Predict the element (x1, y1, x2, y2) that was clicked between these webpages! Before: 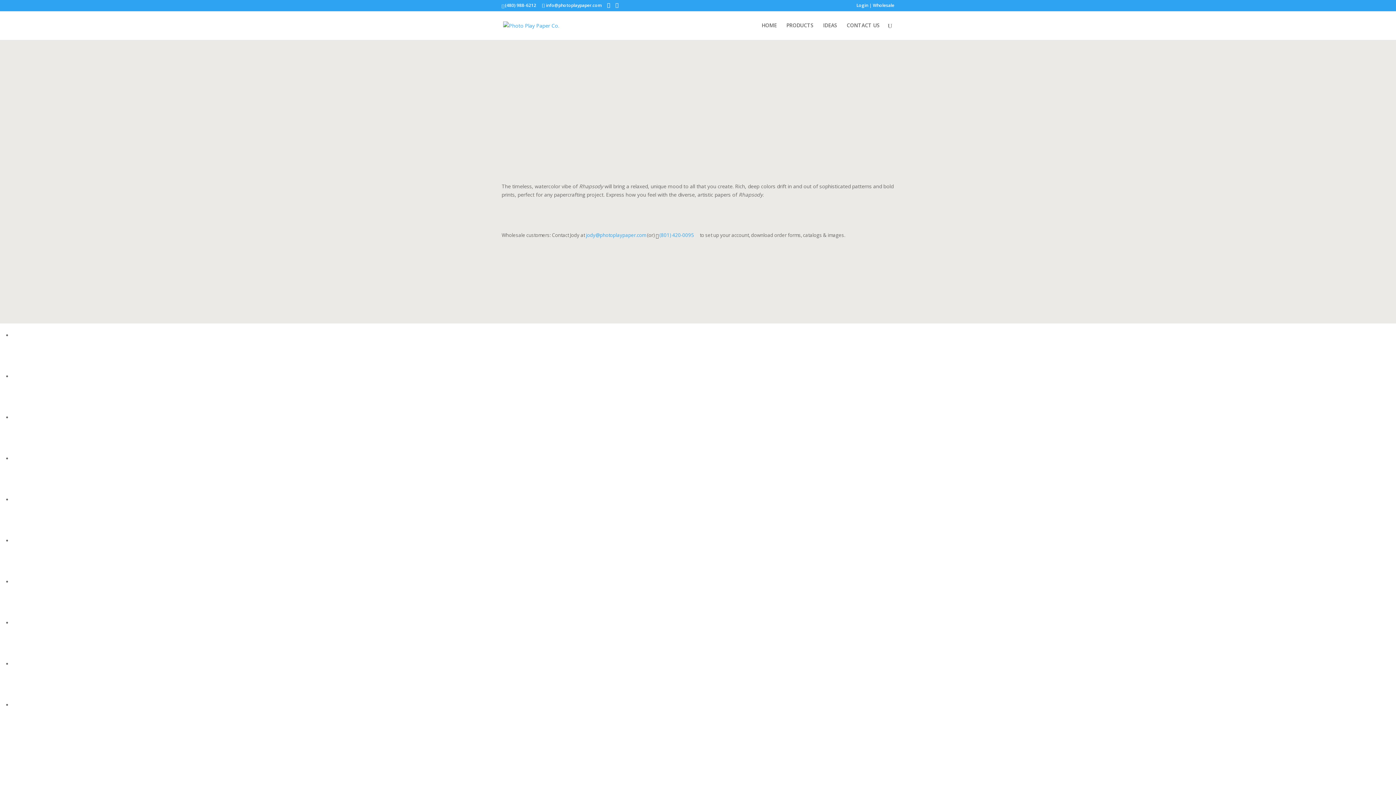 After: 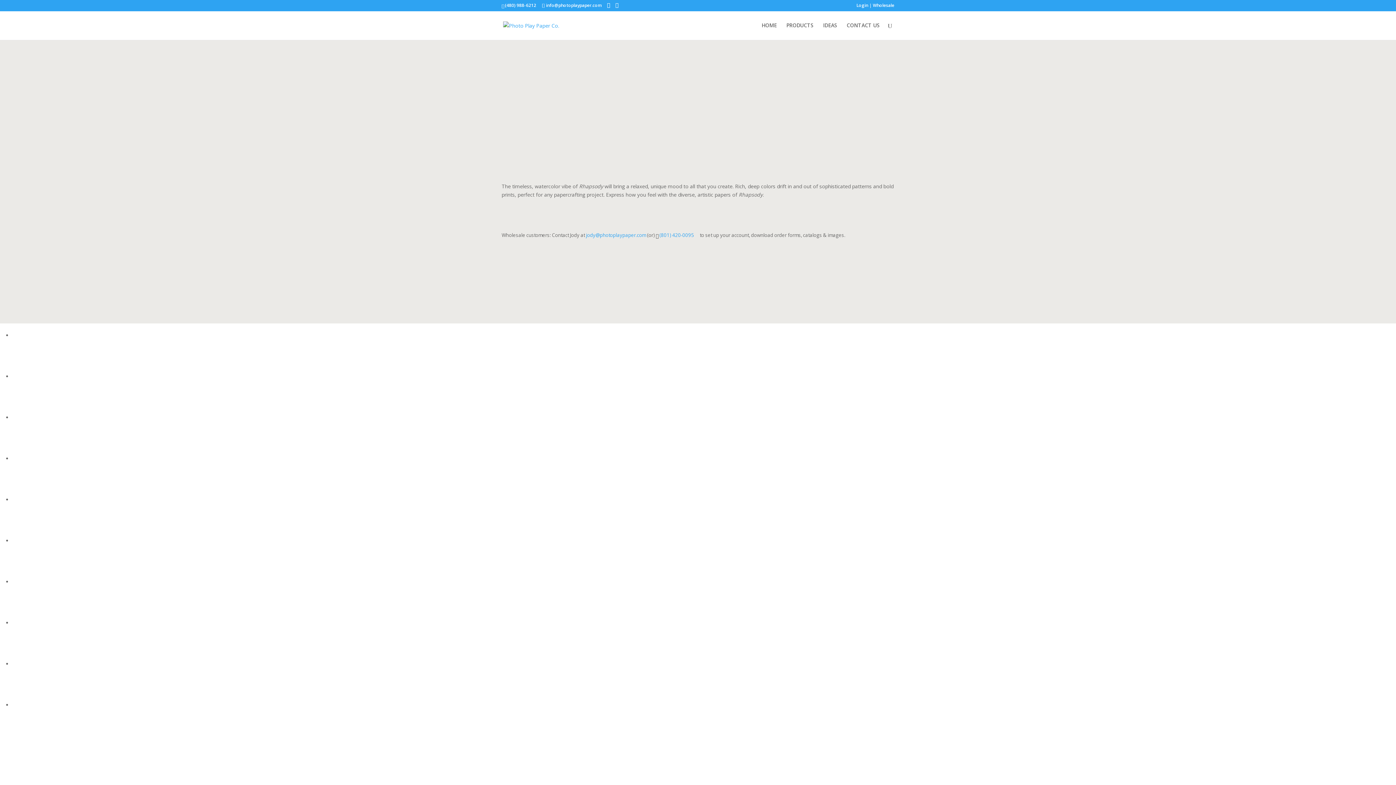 Action: bbox: (586, 232, 646, 238) label: jody@photoplaypaper.com